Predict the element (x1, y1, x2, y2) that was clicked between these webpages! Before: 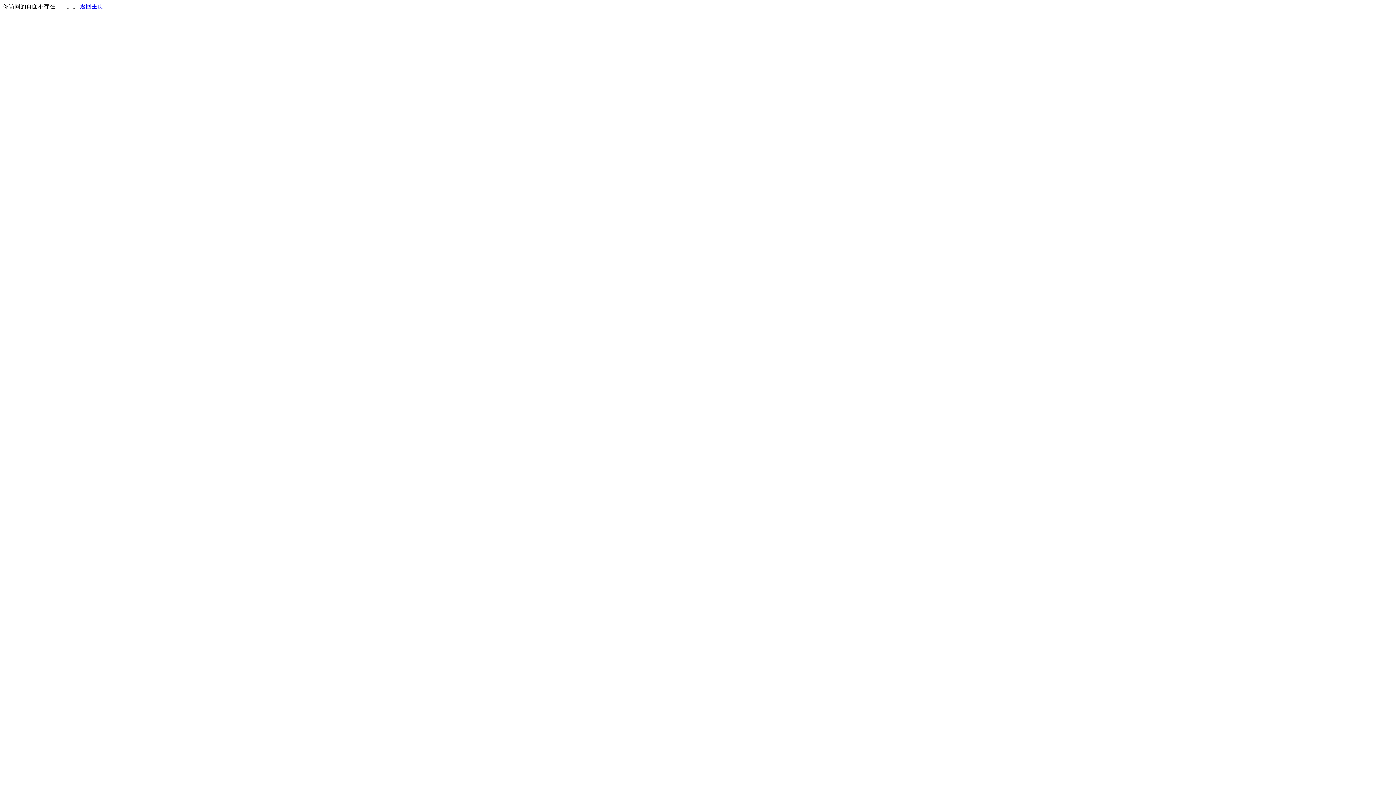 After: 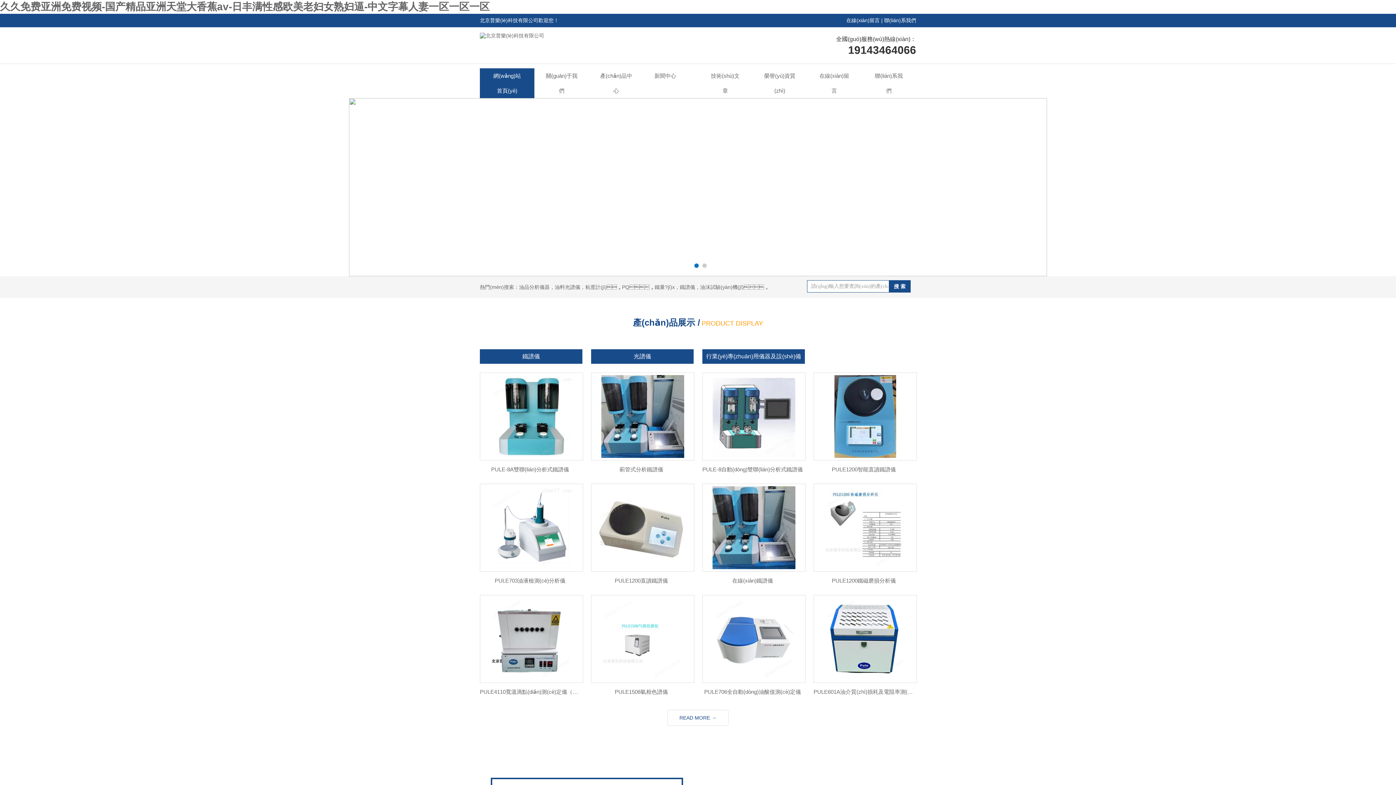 Action: label: 返回主页 bbox: (80, 3, 103, 9)